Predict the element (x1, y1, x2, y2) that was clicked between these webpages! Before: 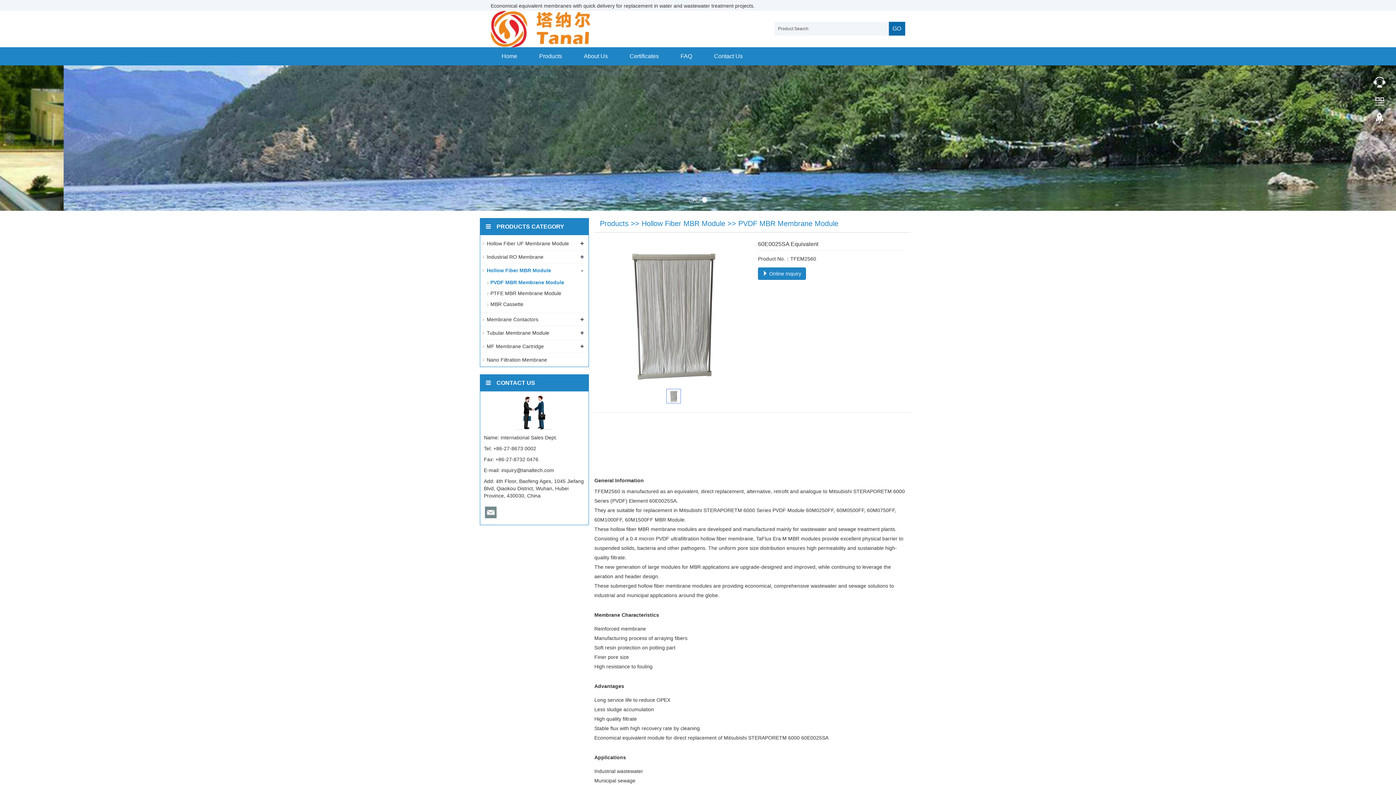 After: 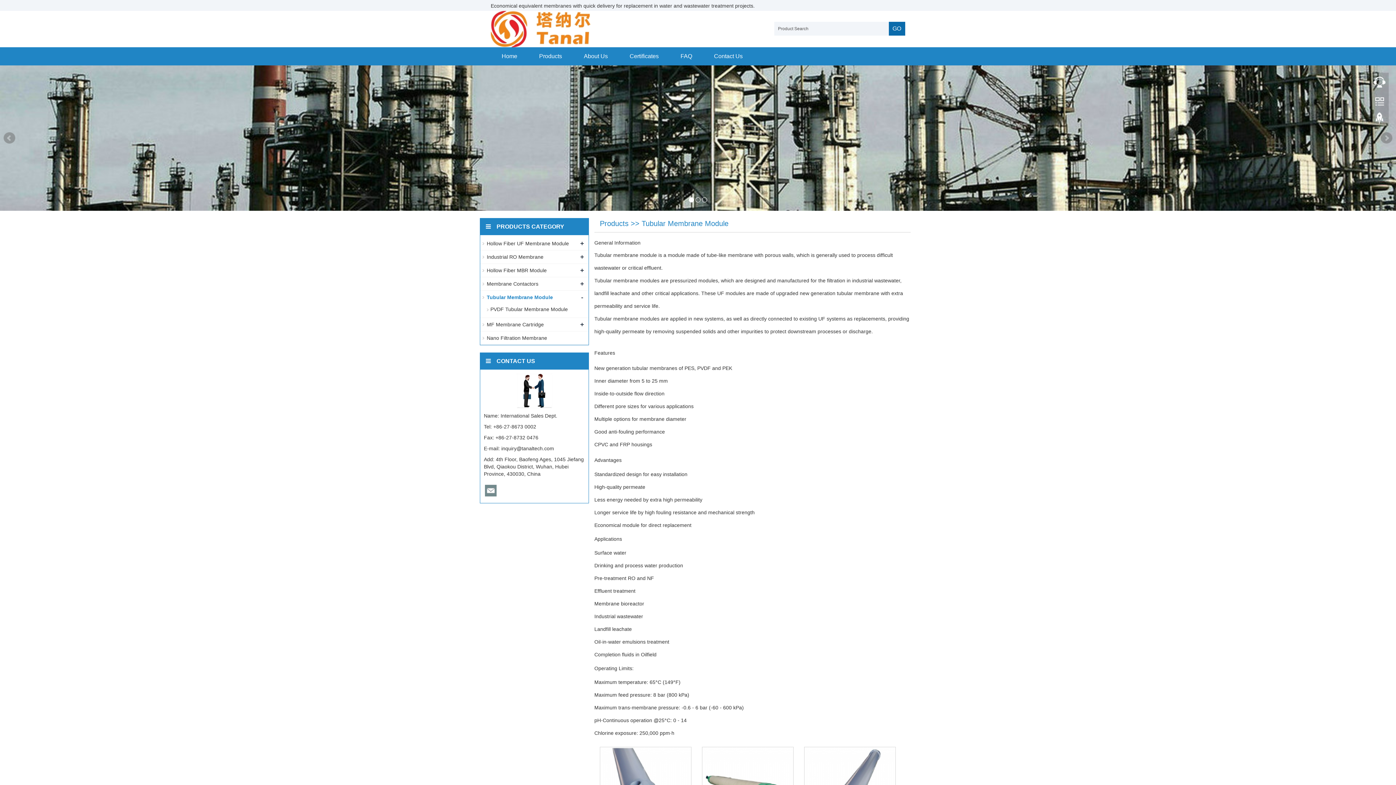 Action: label: Tubular Membrane Module bbox: (486, 330, 549, 336)